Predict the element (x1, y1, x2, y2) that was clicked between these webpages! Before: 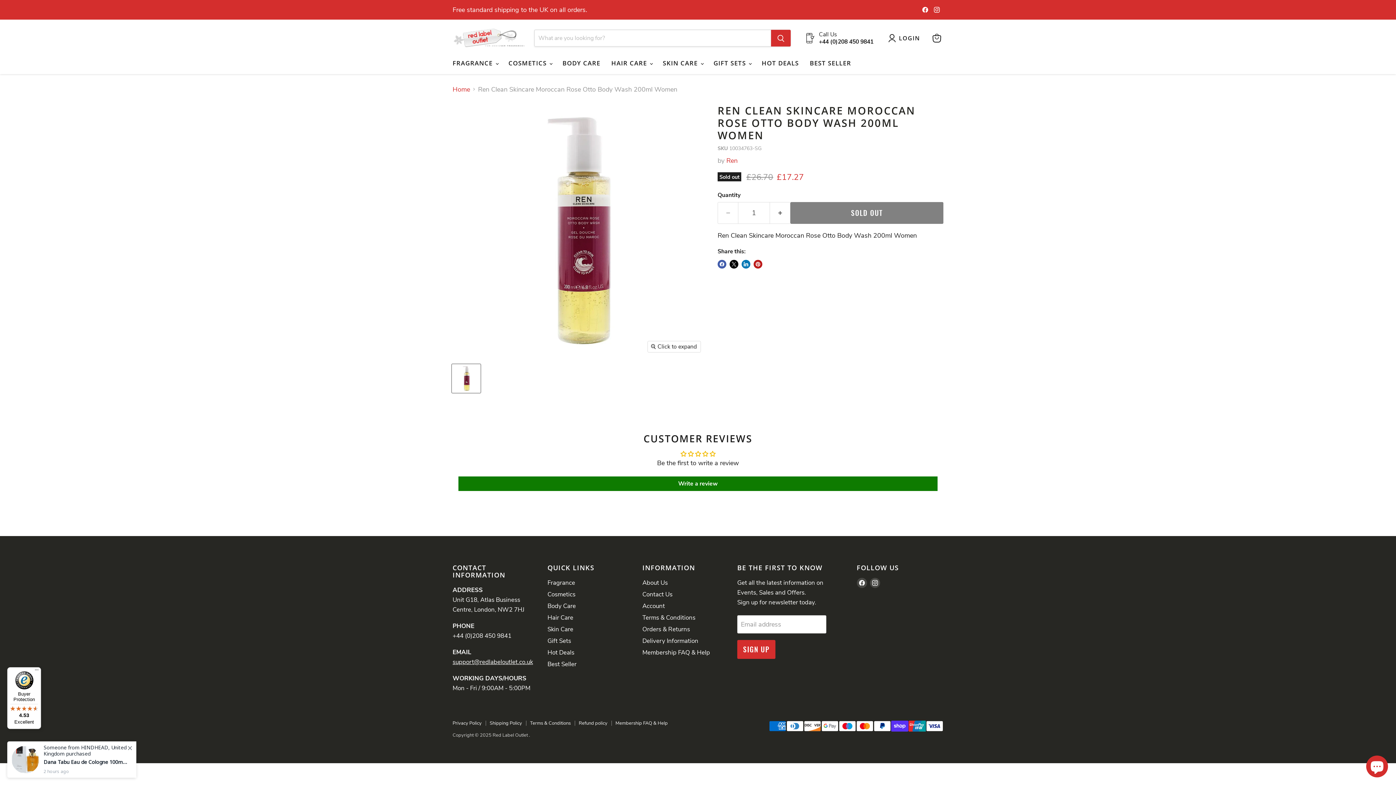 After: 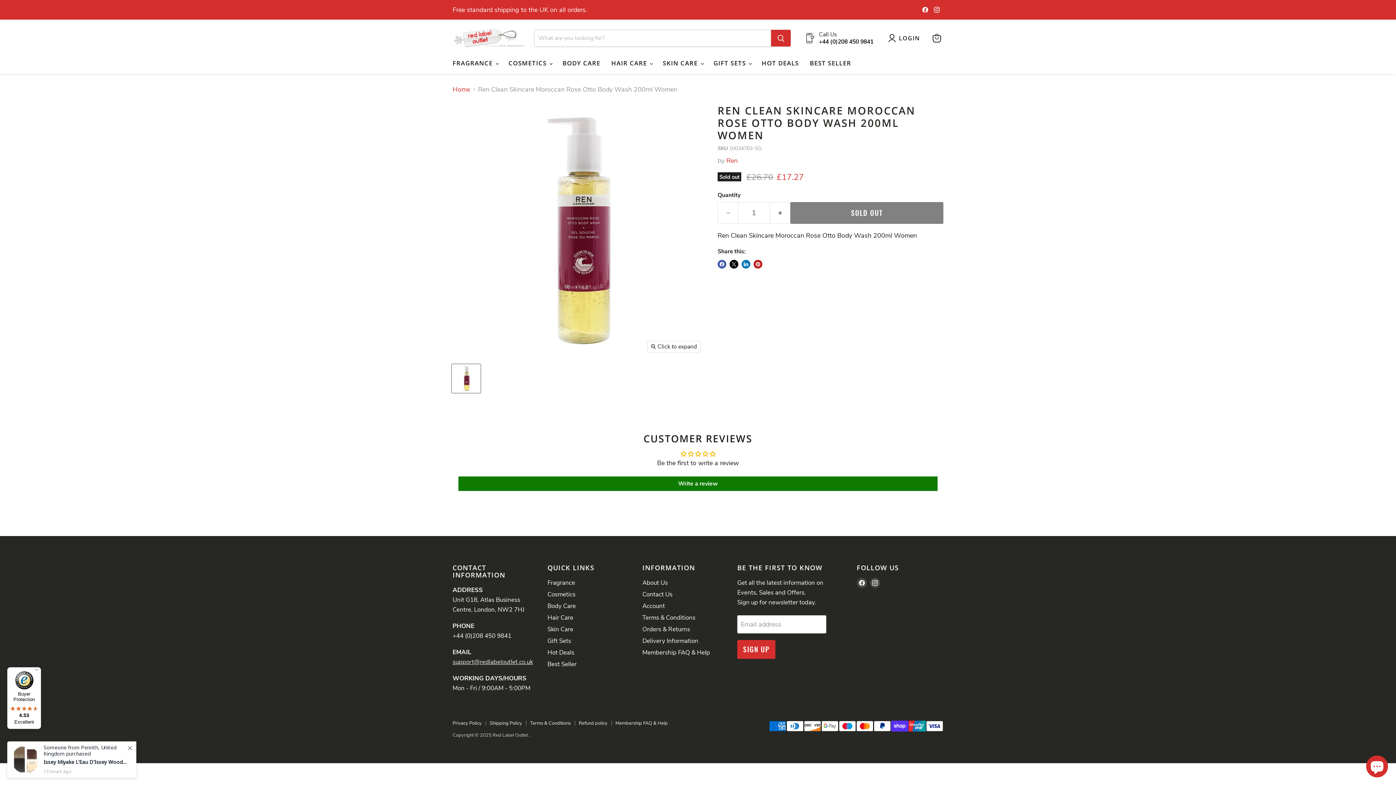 Action: label: support@redlabeloutlet.co.uk bbox: (452, 658, 533, 666)